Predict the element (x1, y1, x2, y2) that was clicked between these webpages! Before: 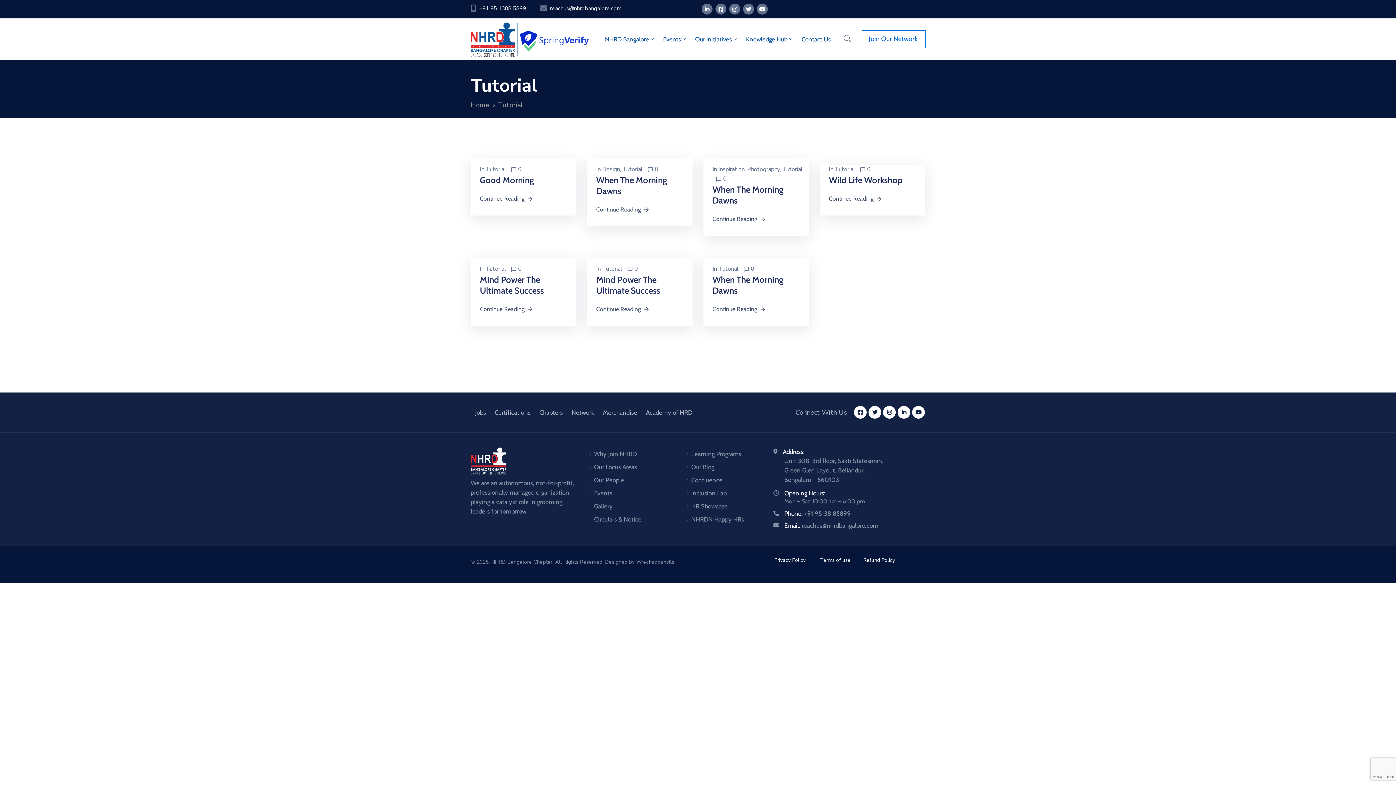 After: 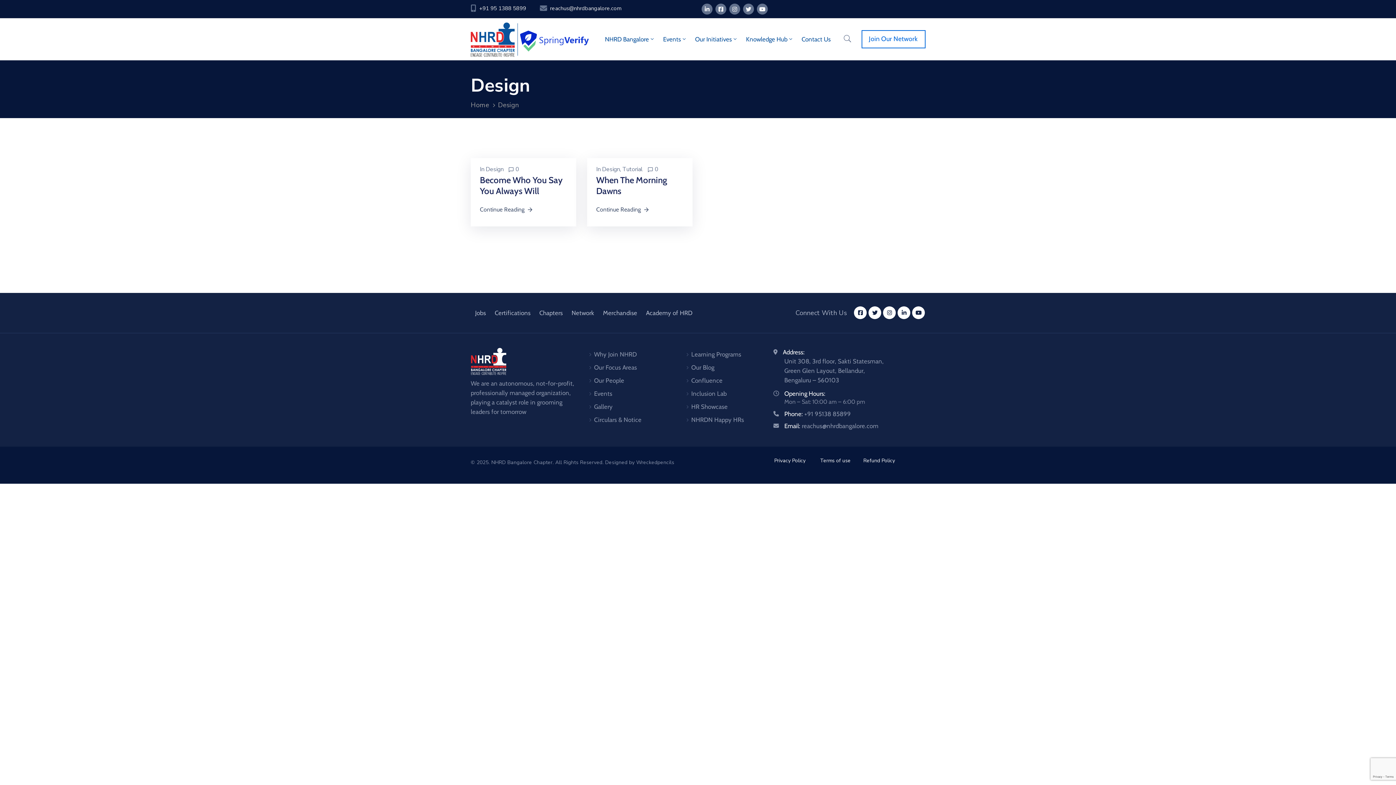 Action: label: Design bbox: (602, 165, 620, 173)